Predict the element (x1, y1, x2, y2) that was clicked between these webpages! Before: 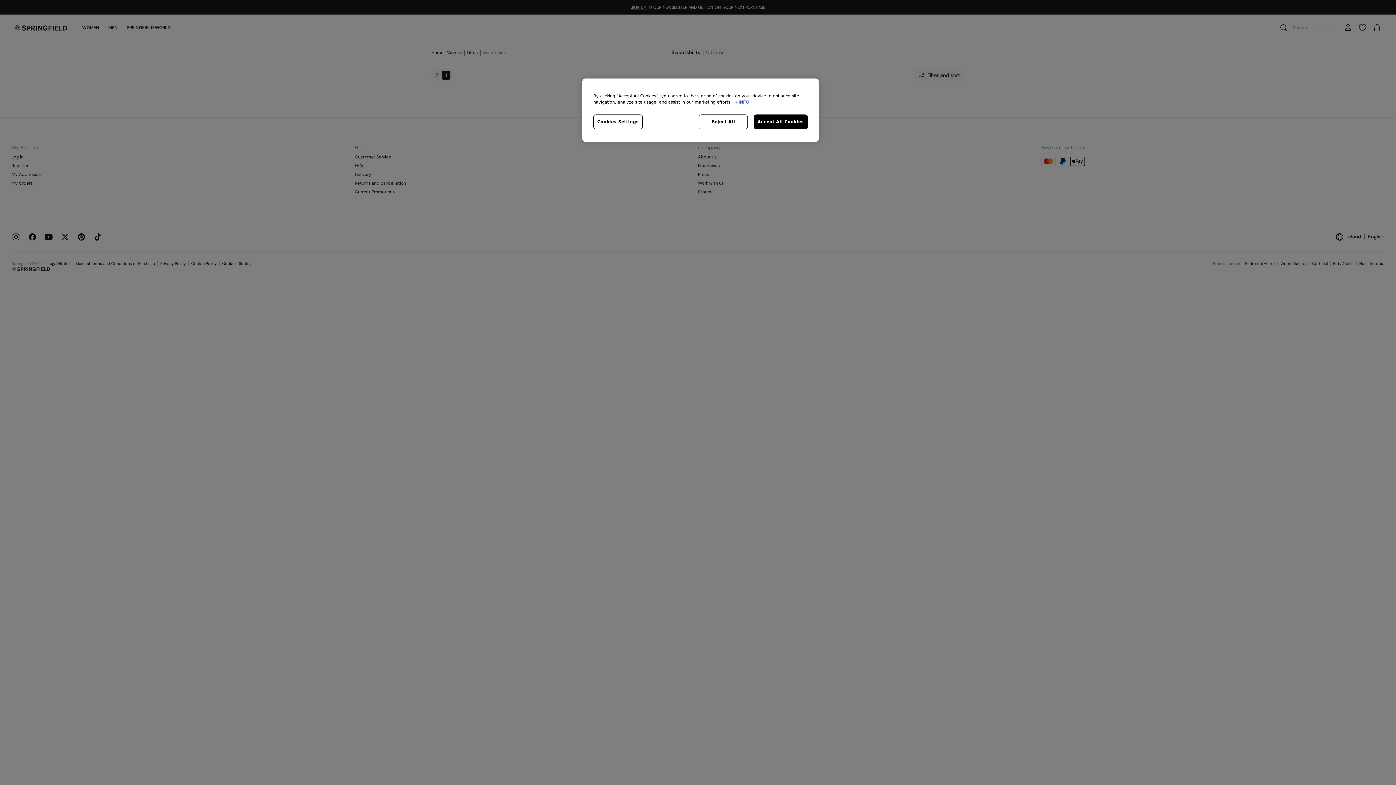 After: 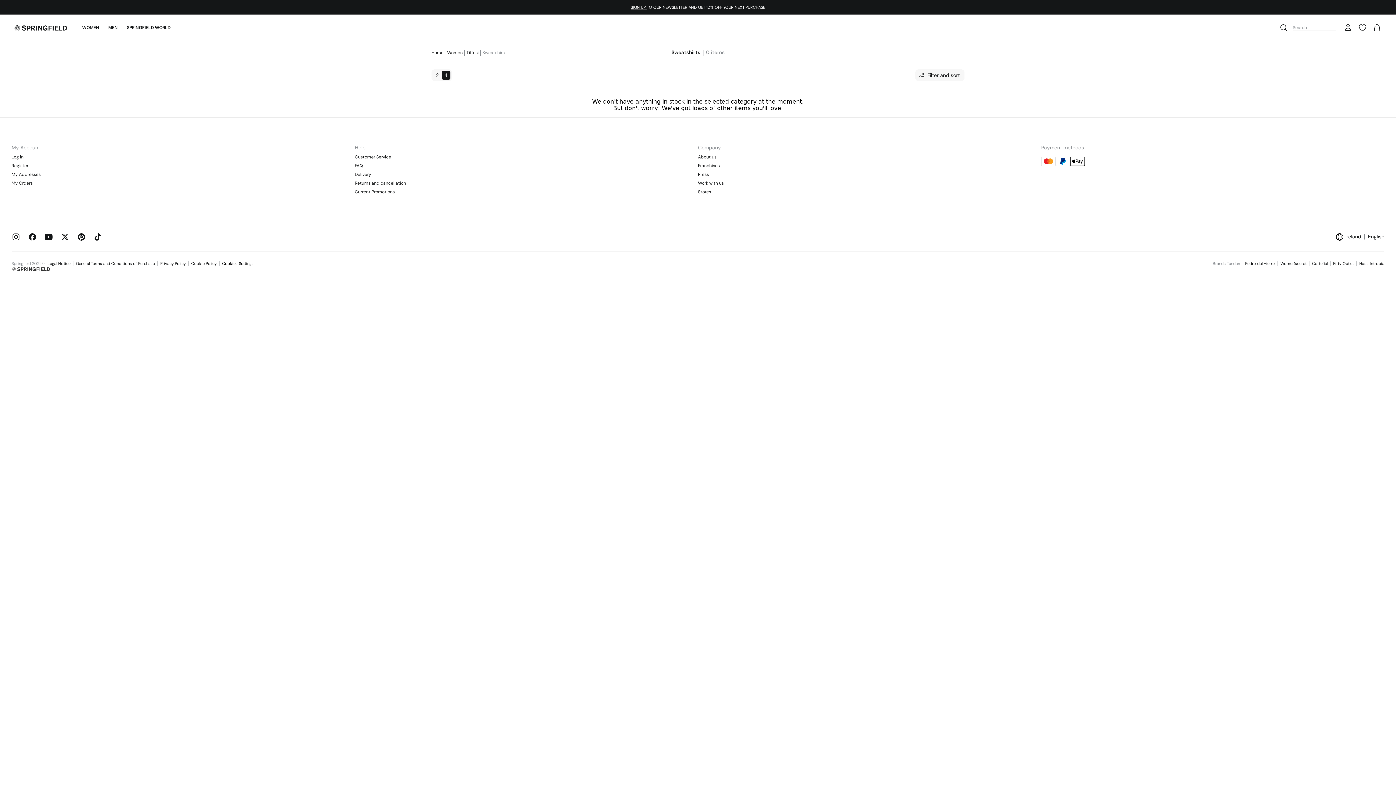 Action: bbox: (753, 114, 808, 129) label: Accept All Cookies